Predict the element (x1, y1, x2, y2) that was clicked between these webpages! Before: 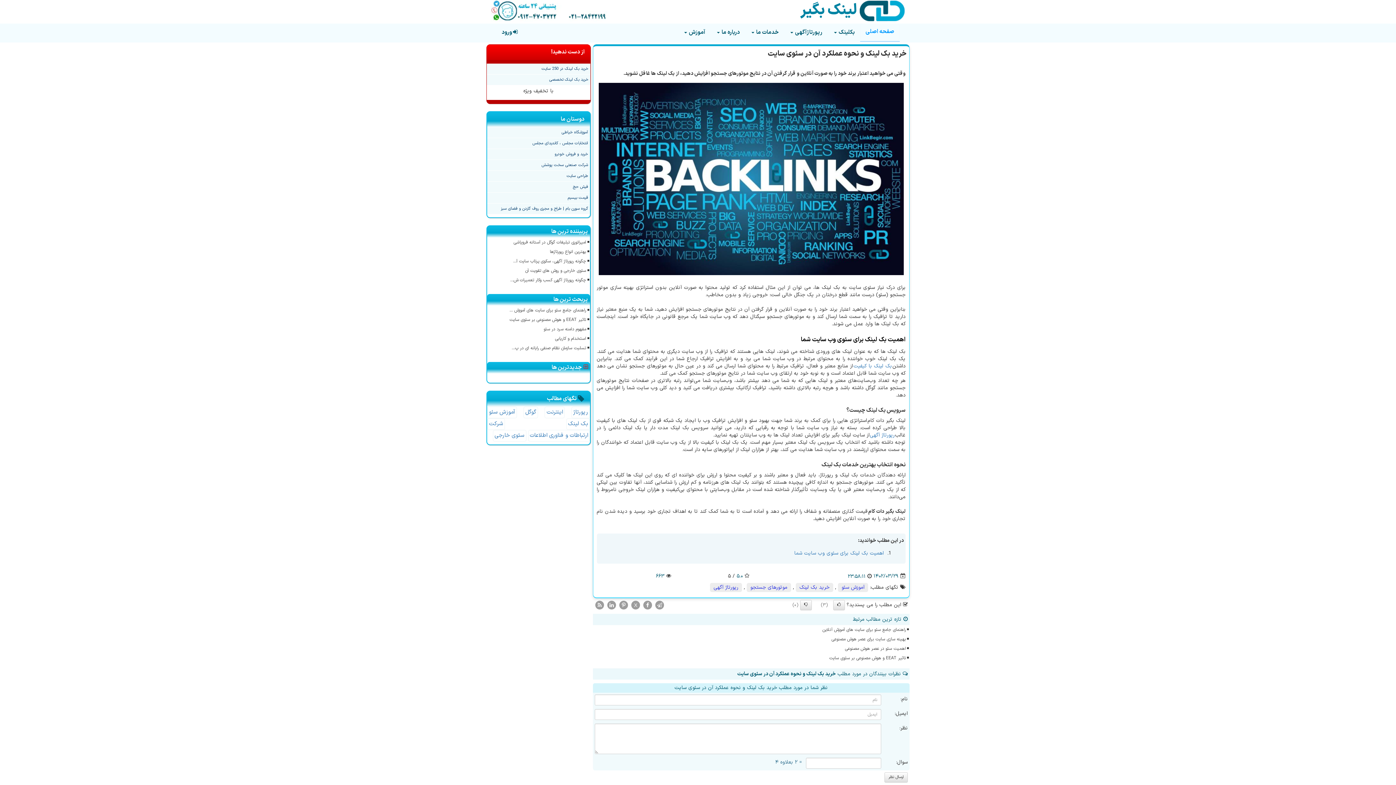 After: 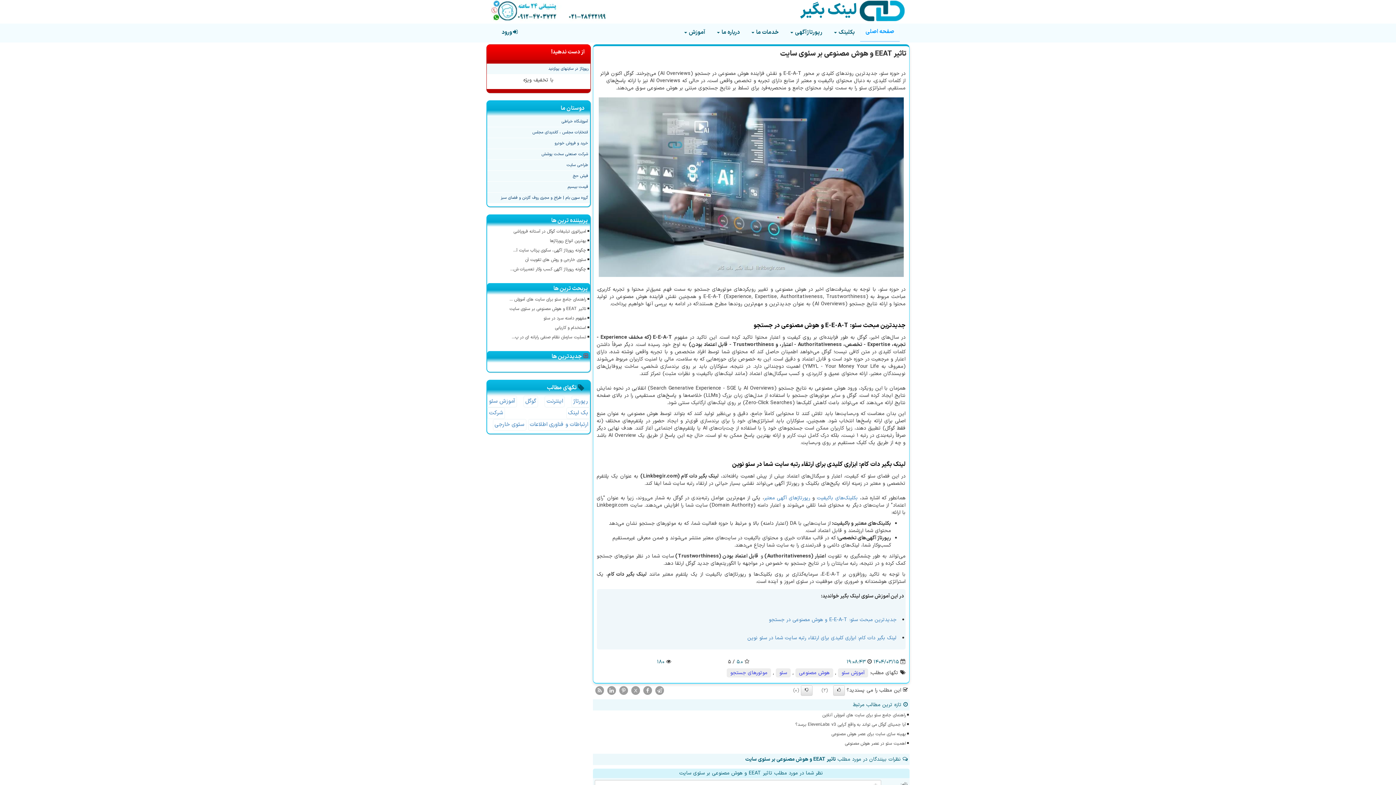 Action: label: تاثیر EEAT و هوش مصنوعی بر سئوی سایت bbox: (606, 654, 907, 662)